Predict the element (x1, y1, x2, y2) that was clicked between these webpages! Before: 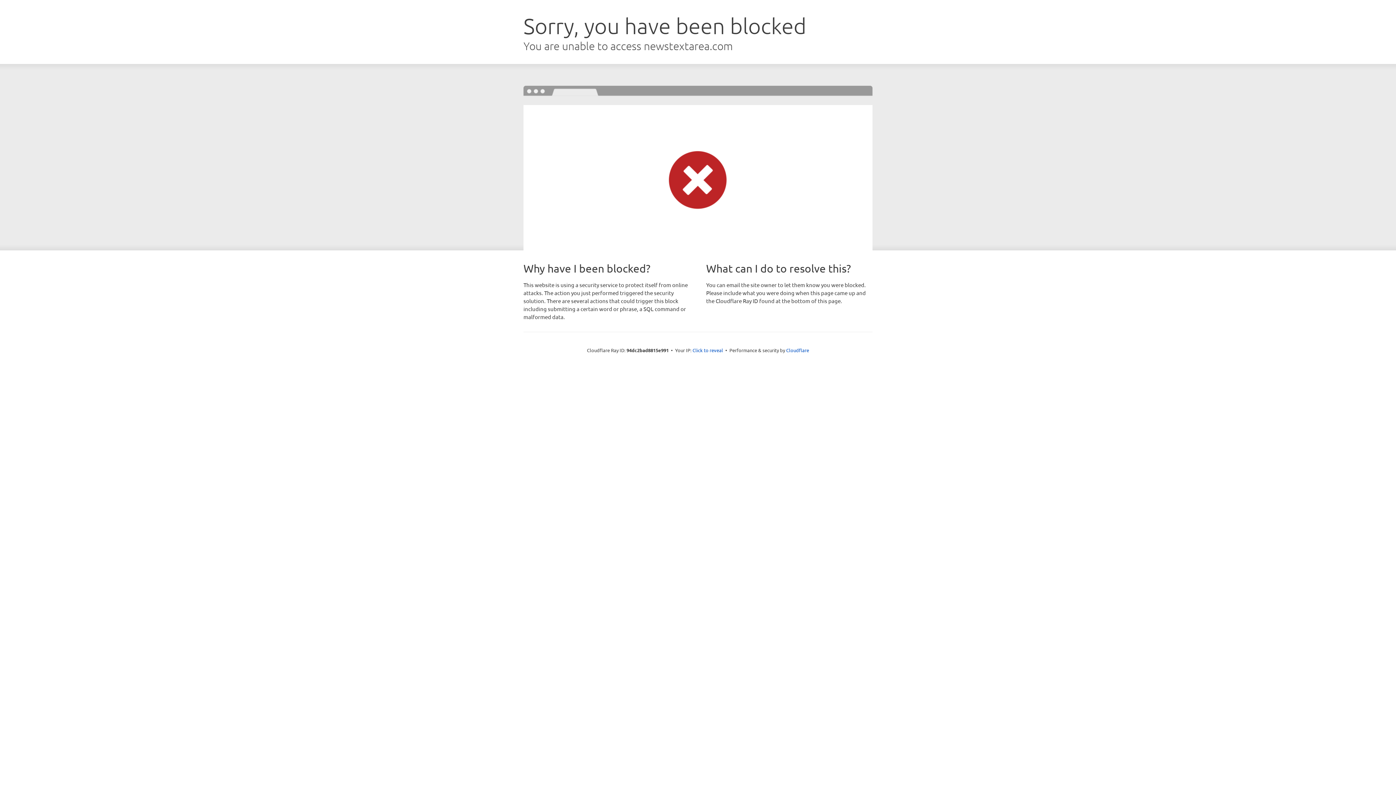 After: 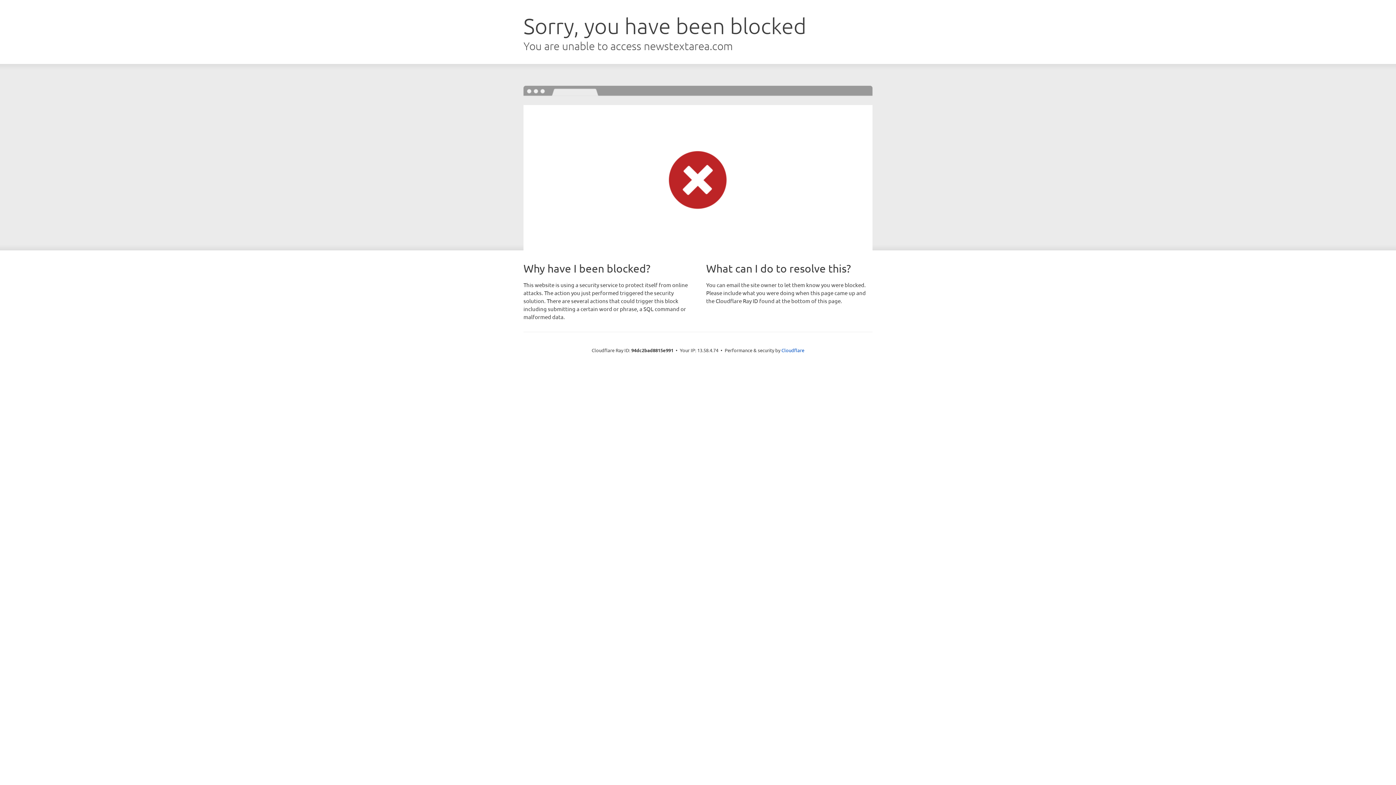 Action: bbox: (692, 346, 723, 353) label: Click to reveal